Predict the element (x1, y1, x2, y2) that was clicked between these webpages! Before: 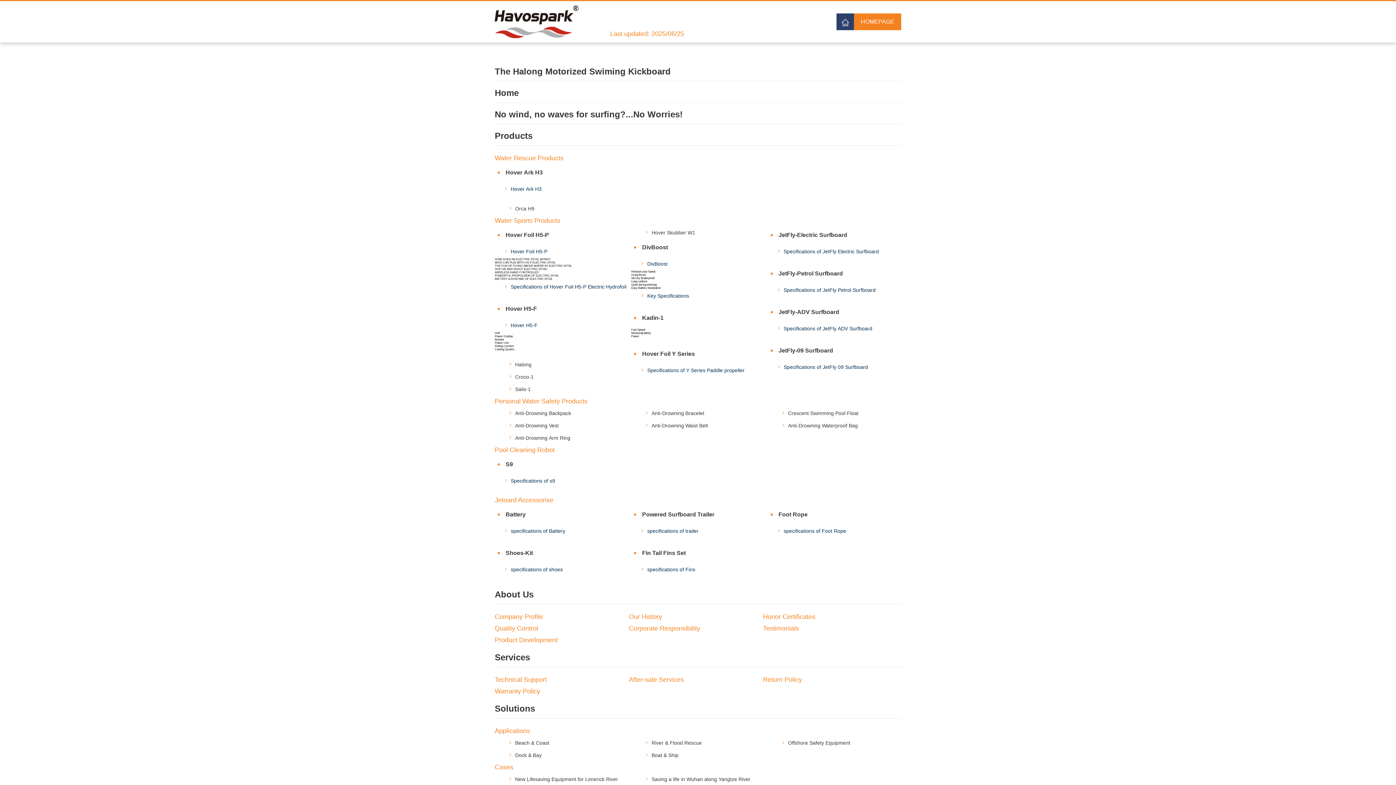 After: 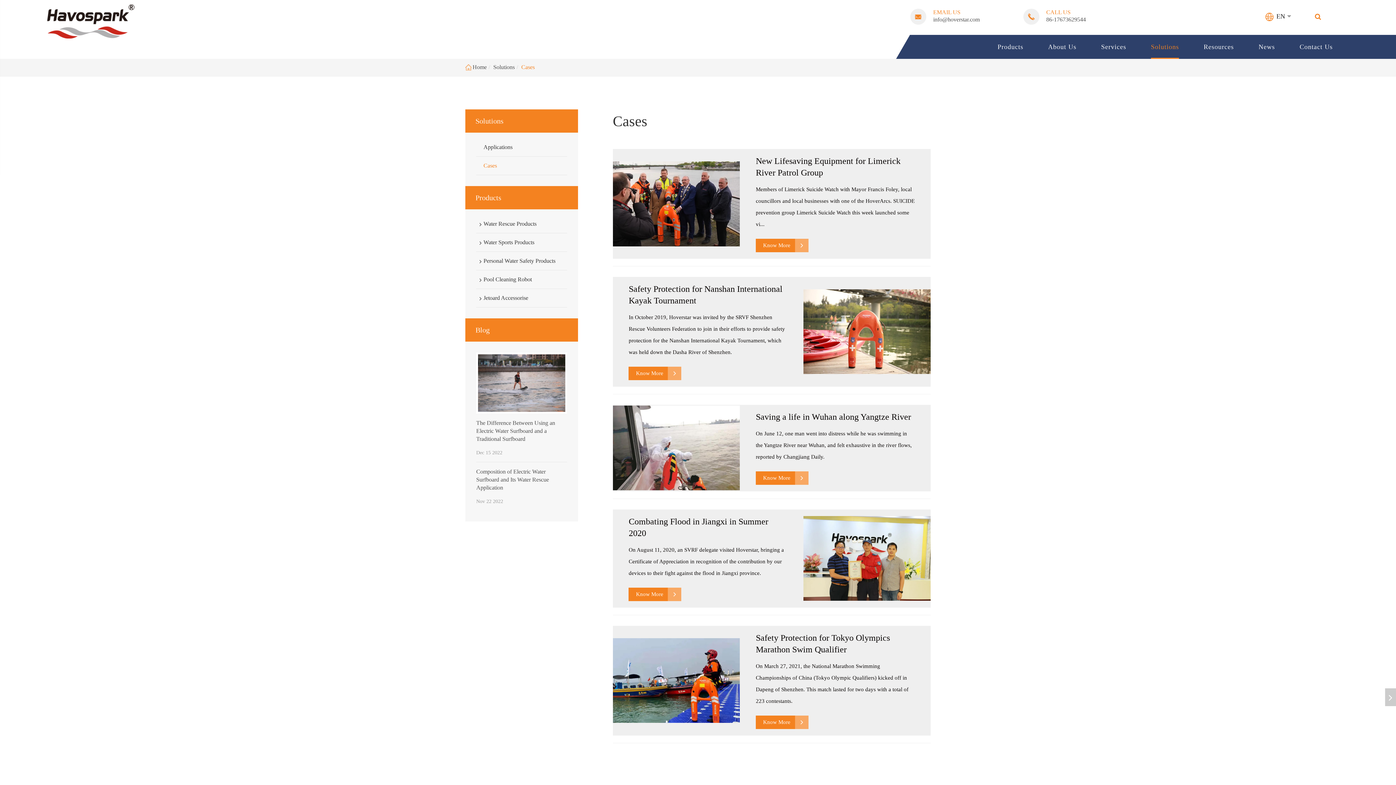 Action: label: Cases bbox: (494, 761, 901, 773)